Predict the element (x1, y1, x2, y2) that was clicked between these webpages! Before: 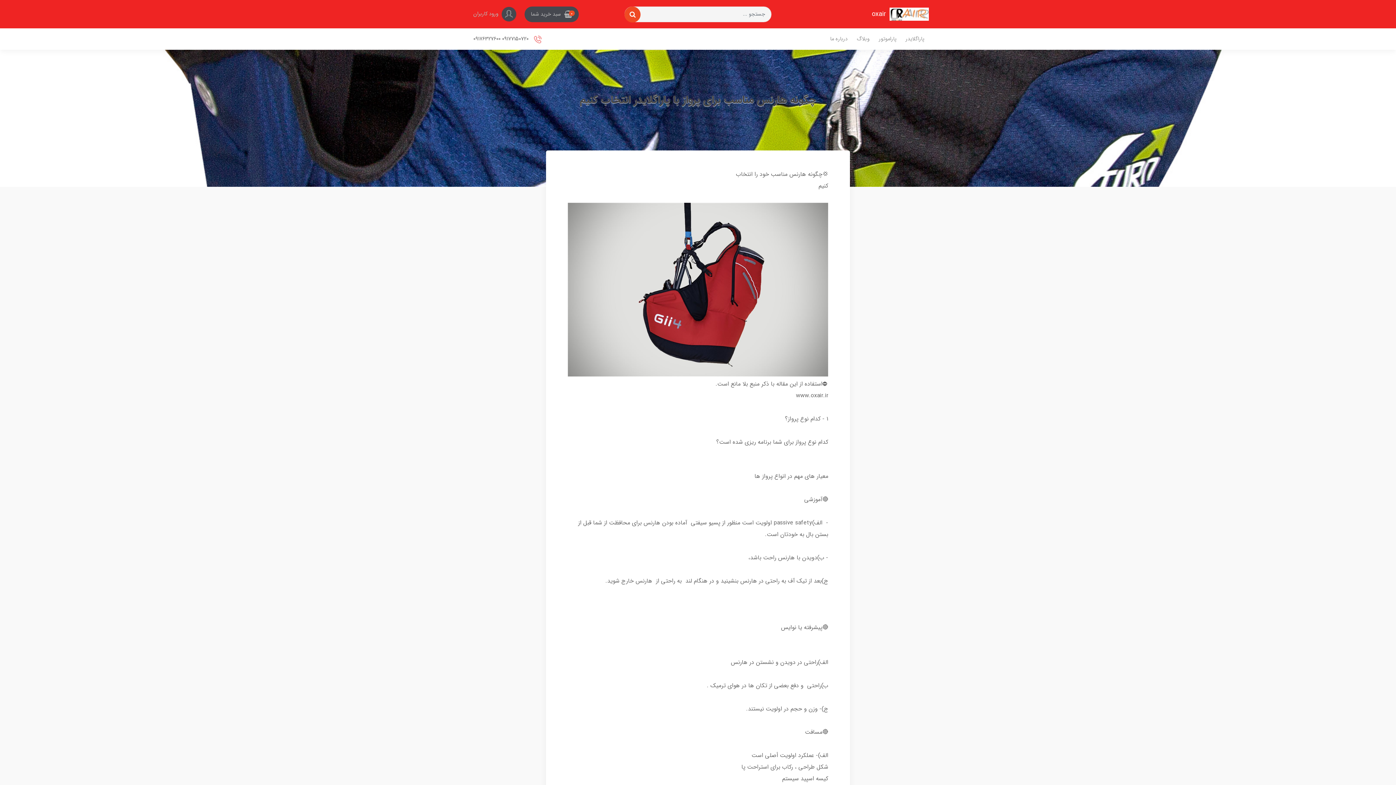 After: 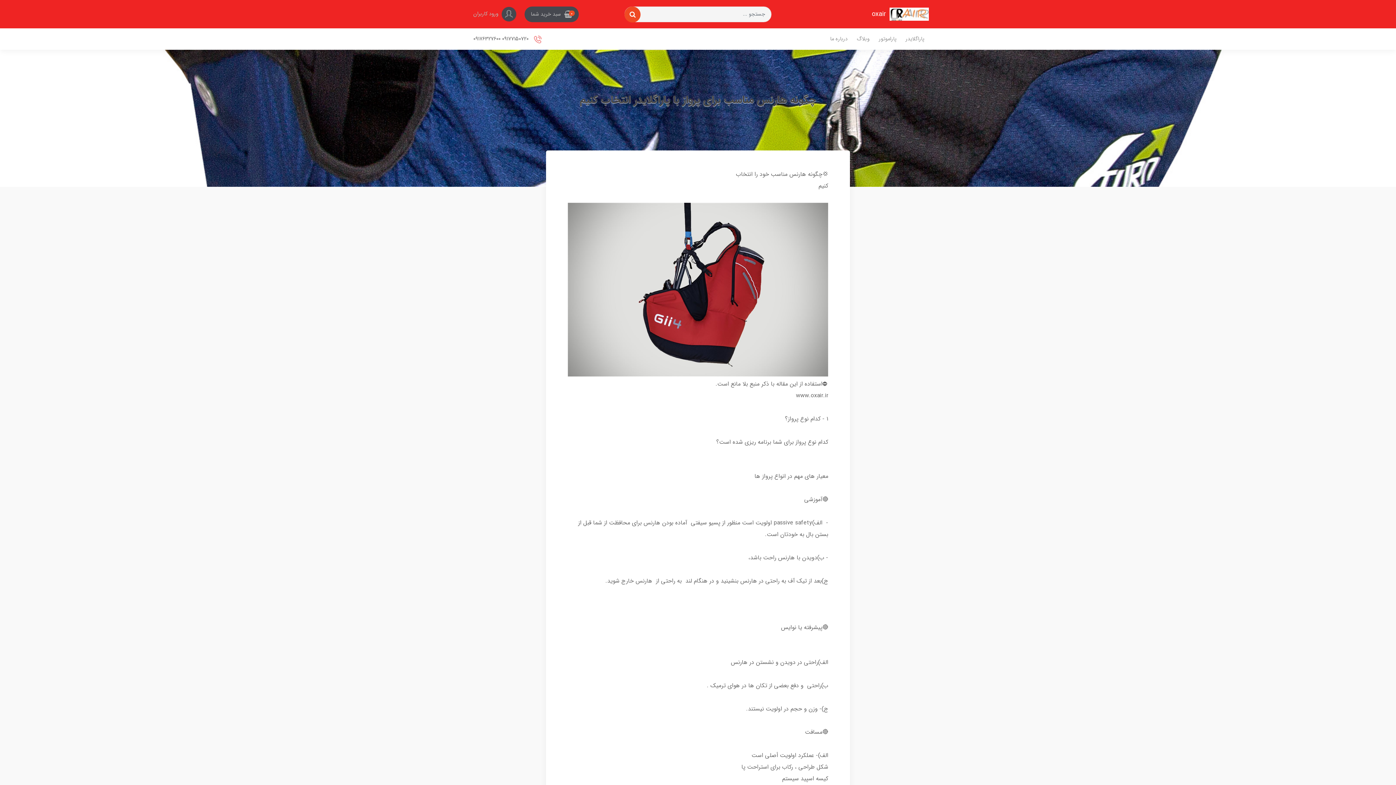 Action: bbox: (467, 30, 549, 48) label:  09177150720 09176327600